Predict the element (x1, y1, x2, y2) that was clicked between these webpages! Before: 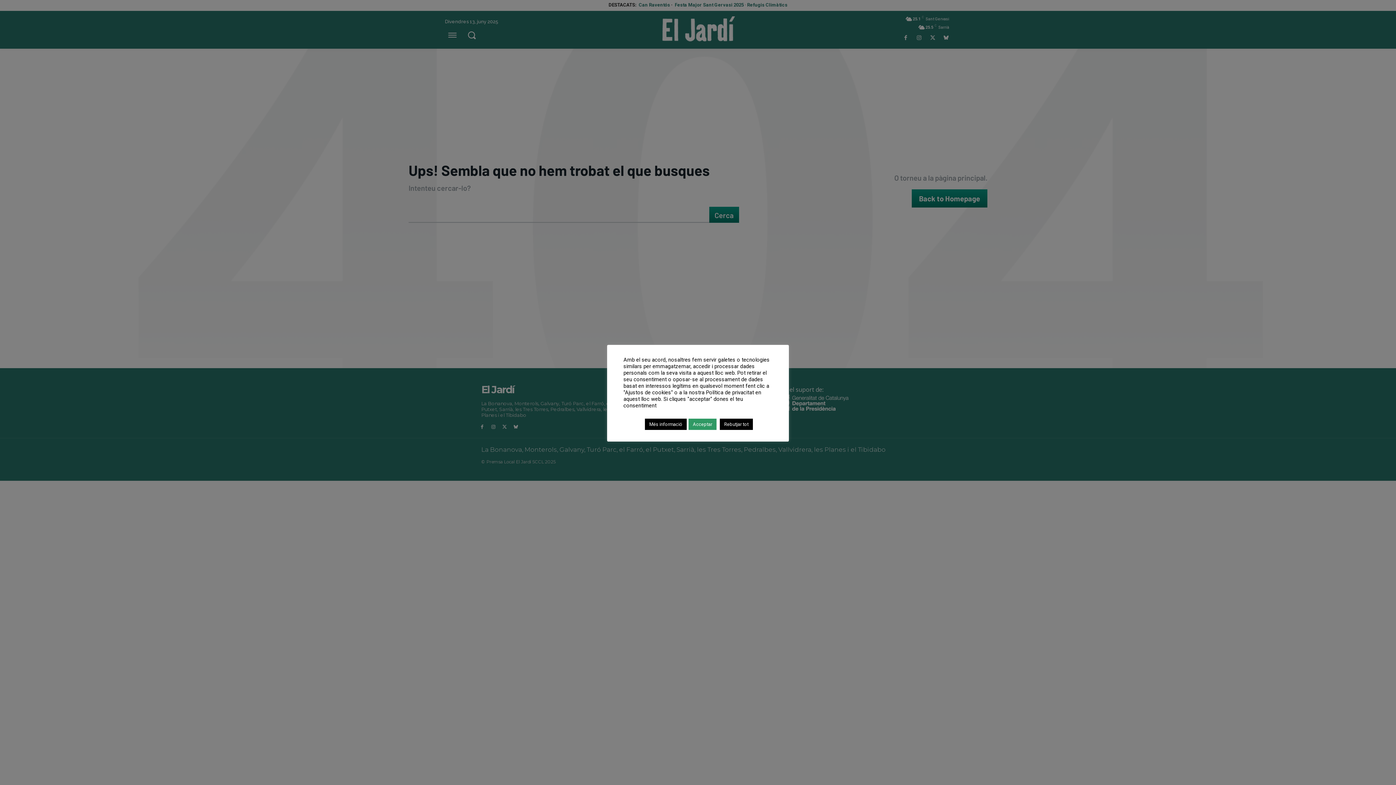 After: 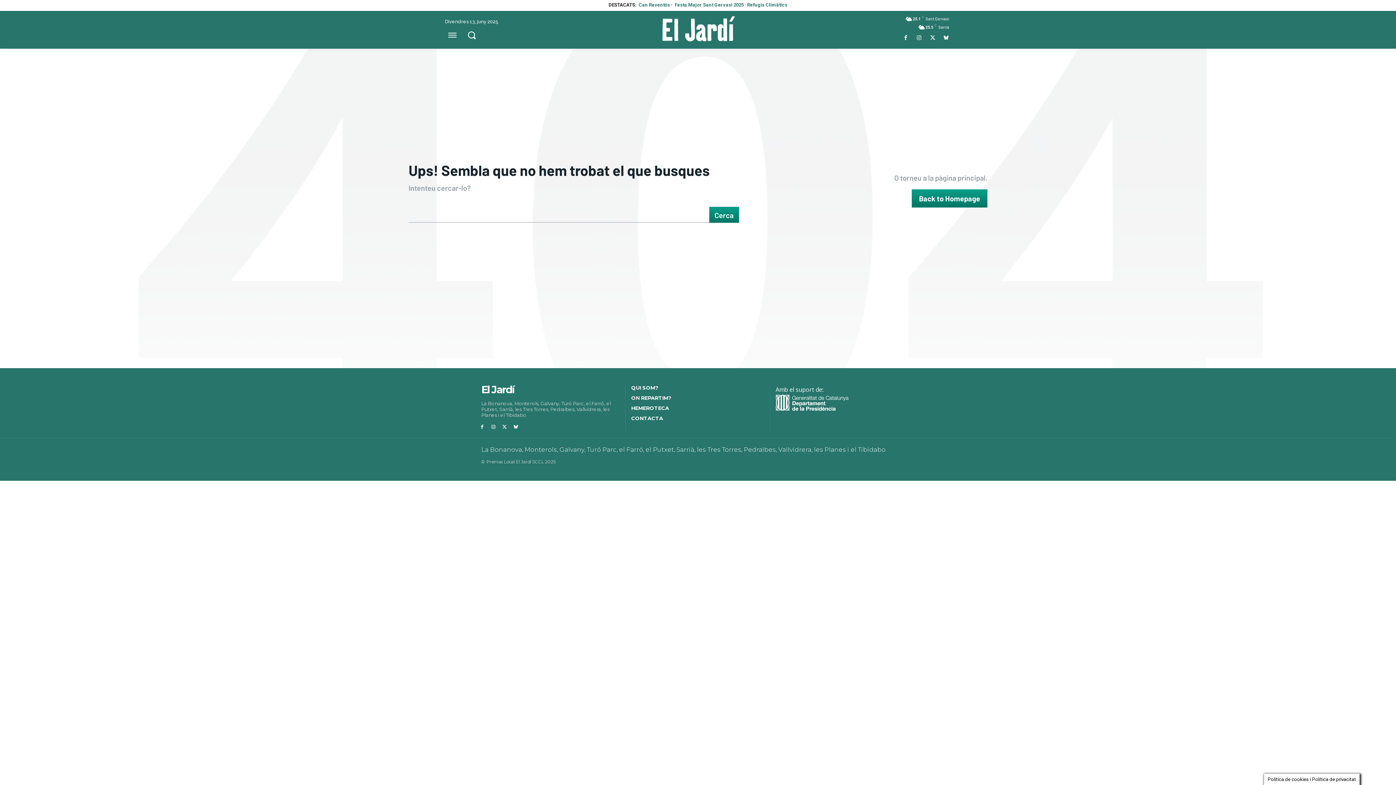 Action: bbox: (688, 418, 716, 430) label: Acceptar